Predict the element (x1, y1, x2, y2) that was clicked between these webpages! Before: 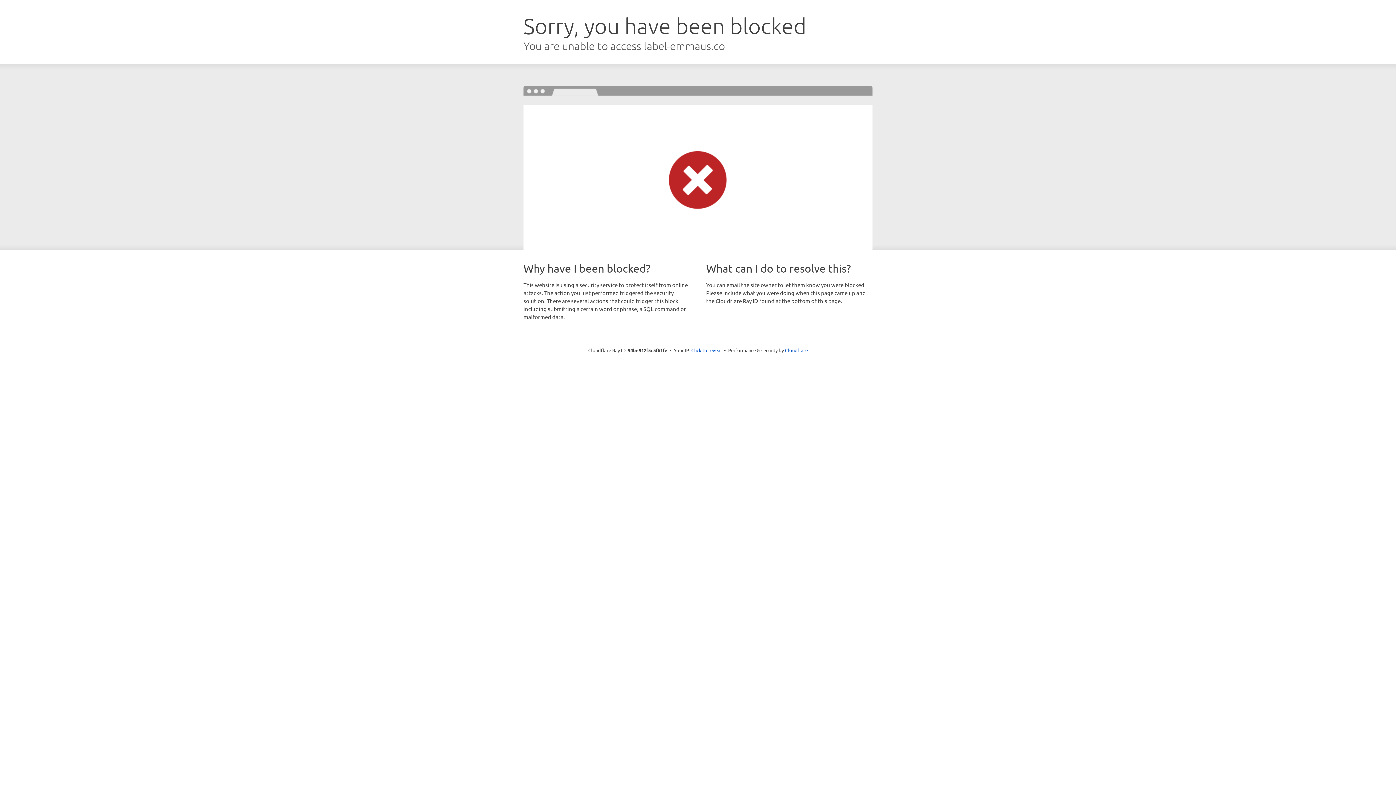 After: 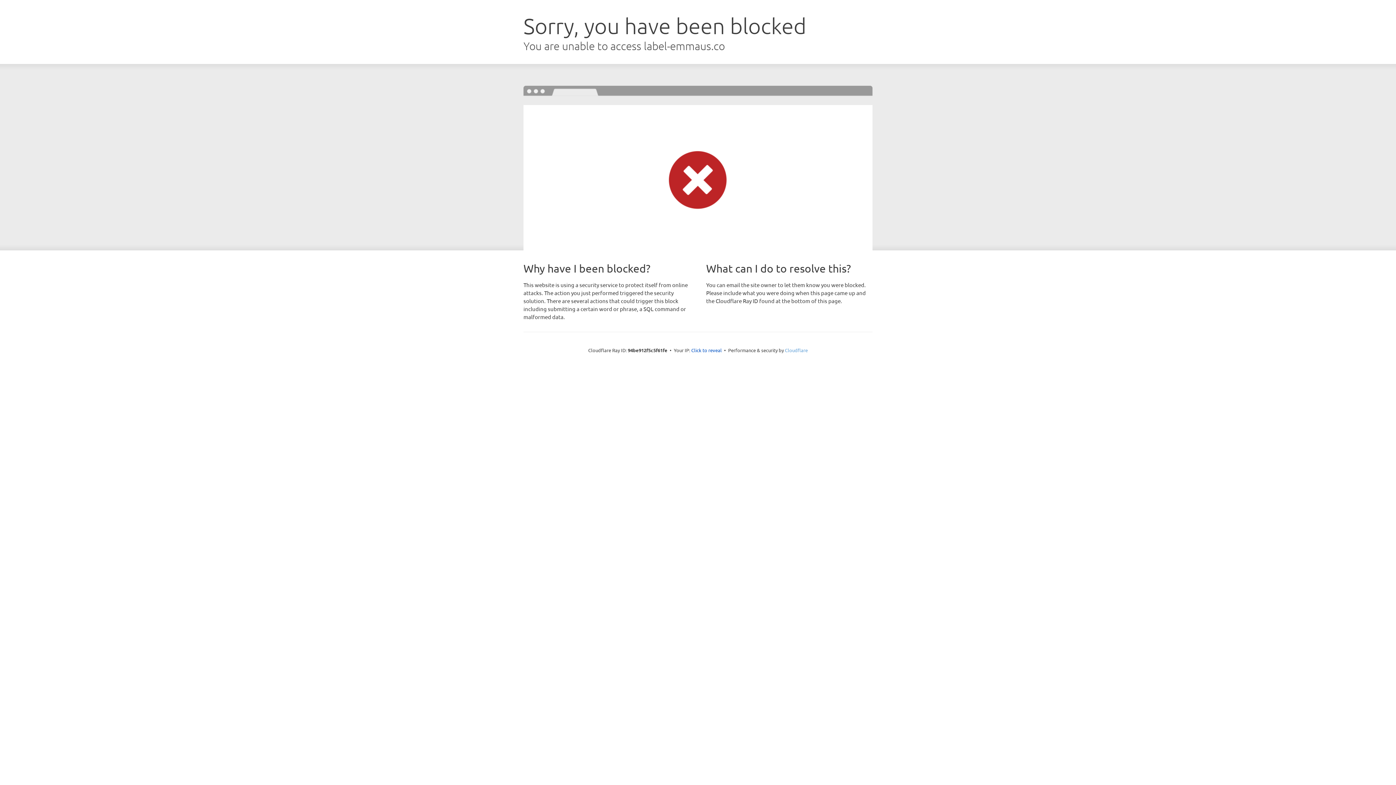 Action: label: Cloudflare bbox: (785, 347, 808, 353)